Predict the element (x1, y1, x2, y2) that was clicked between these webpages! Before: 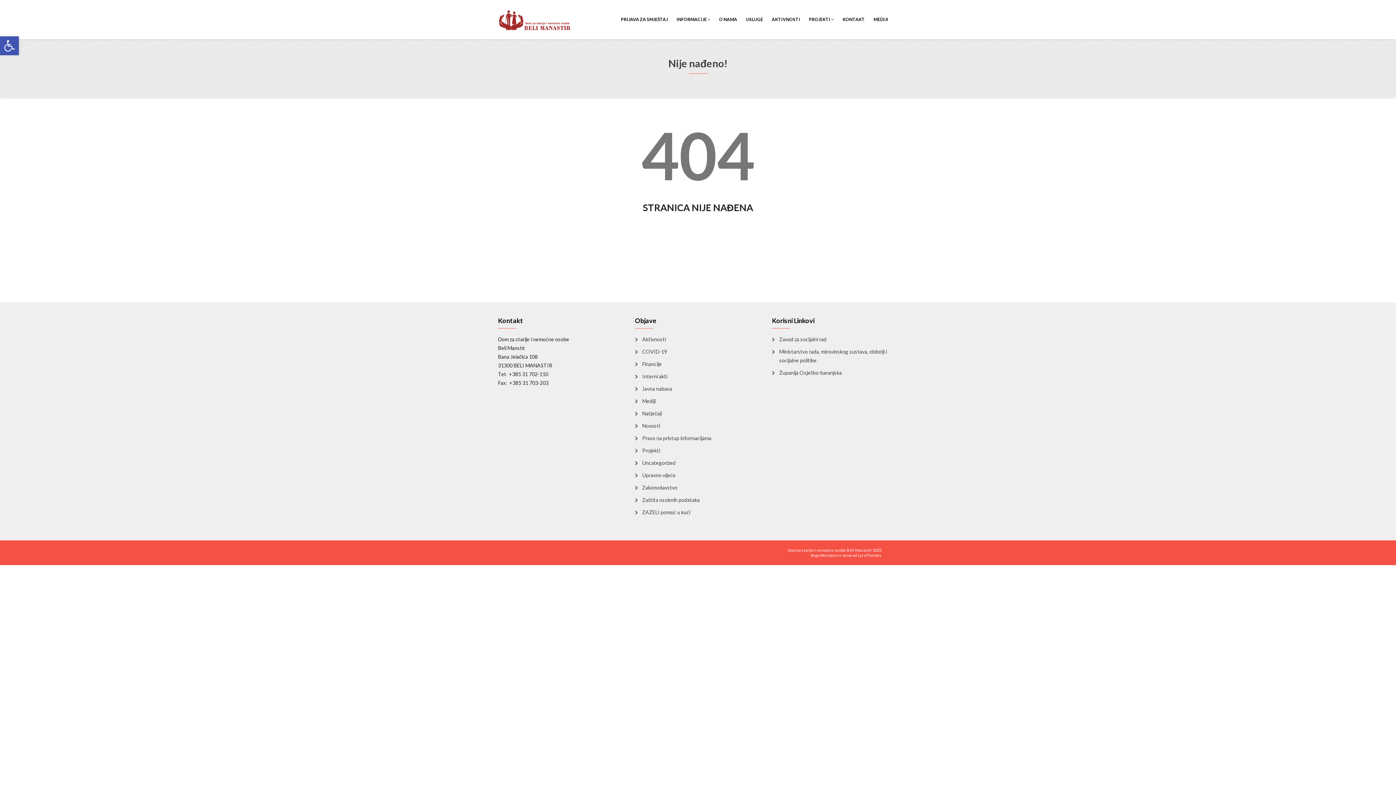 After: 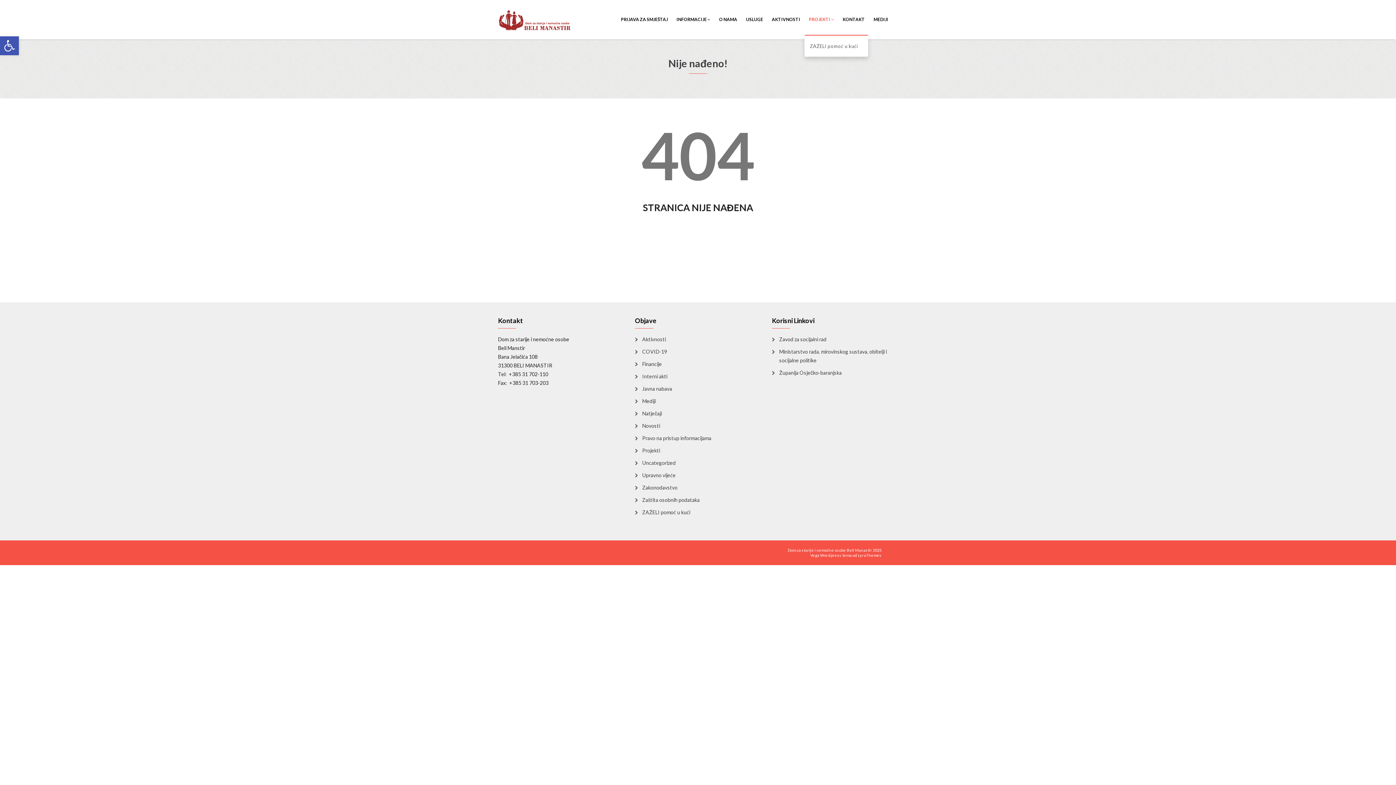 Action: bbox: (804, 7, 838, 31) label: PROJEKTI 